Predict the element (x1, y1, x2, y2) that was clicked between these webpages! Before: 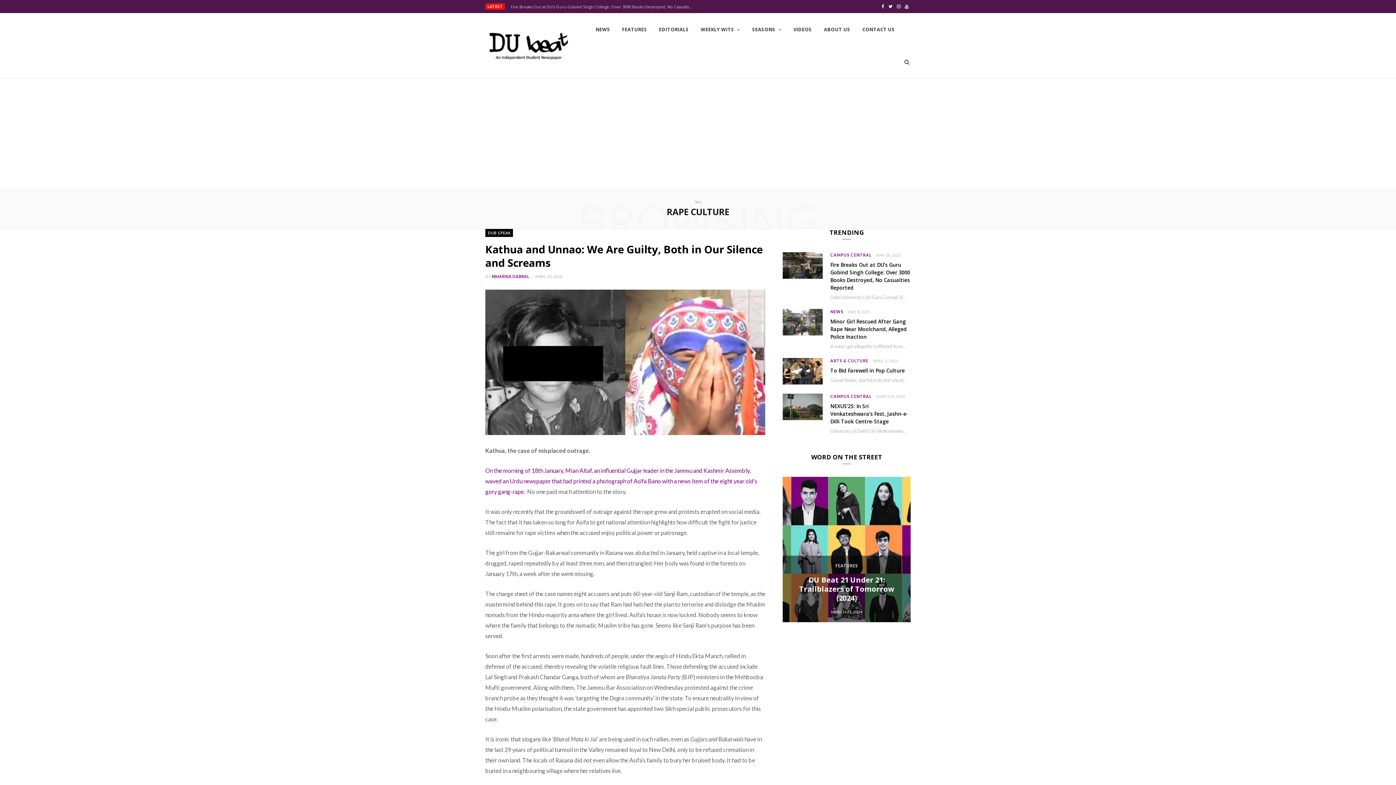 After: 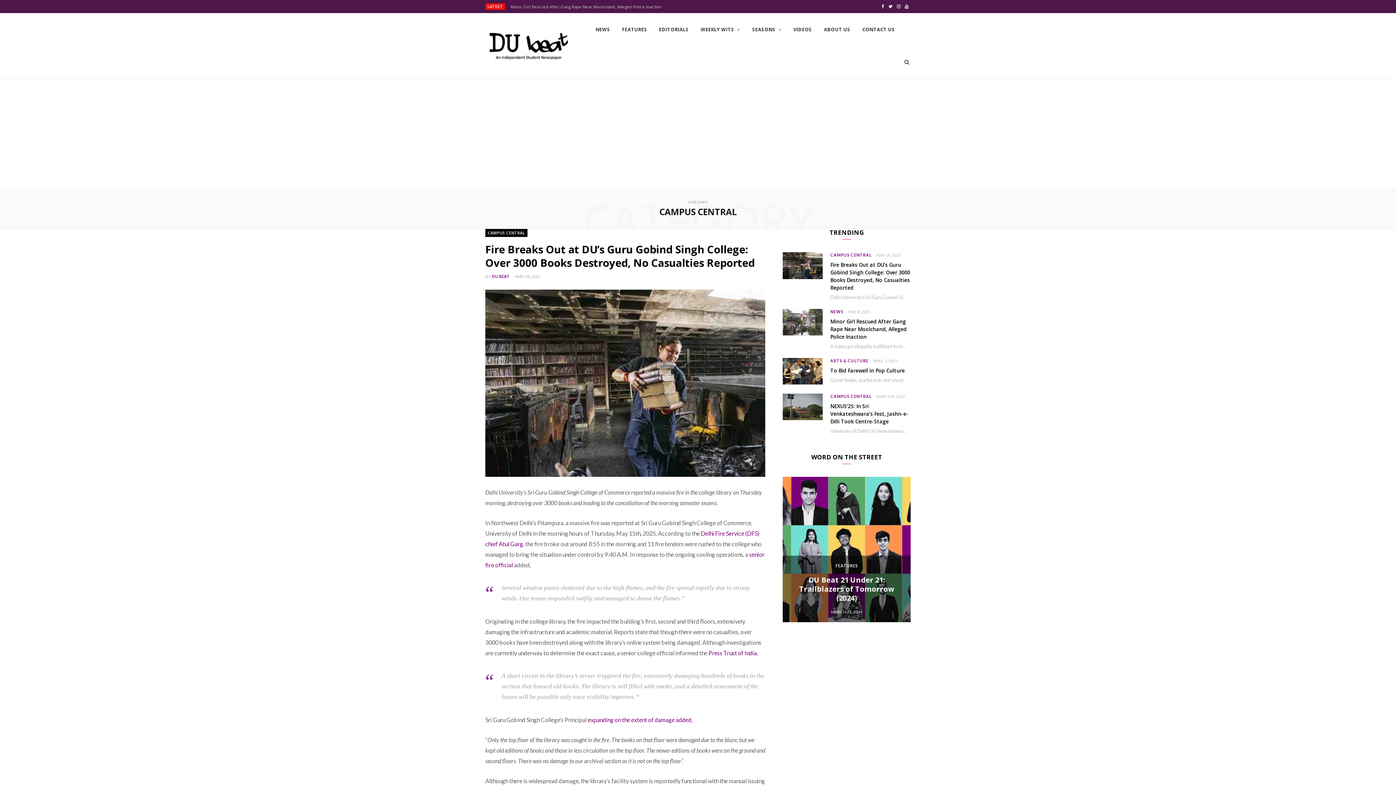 Action: label: CAMPUS CENTRAL bbox: (830, 394, 871, 398)